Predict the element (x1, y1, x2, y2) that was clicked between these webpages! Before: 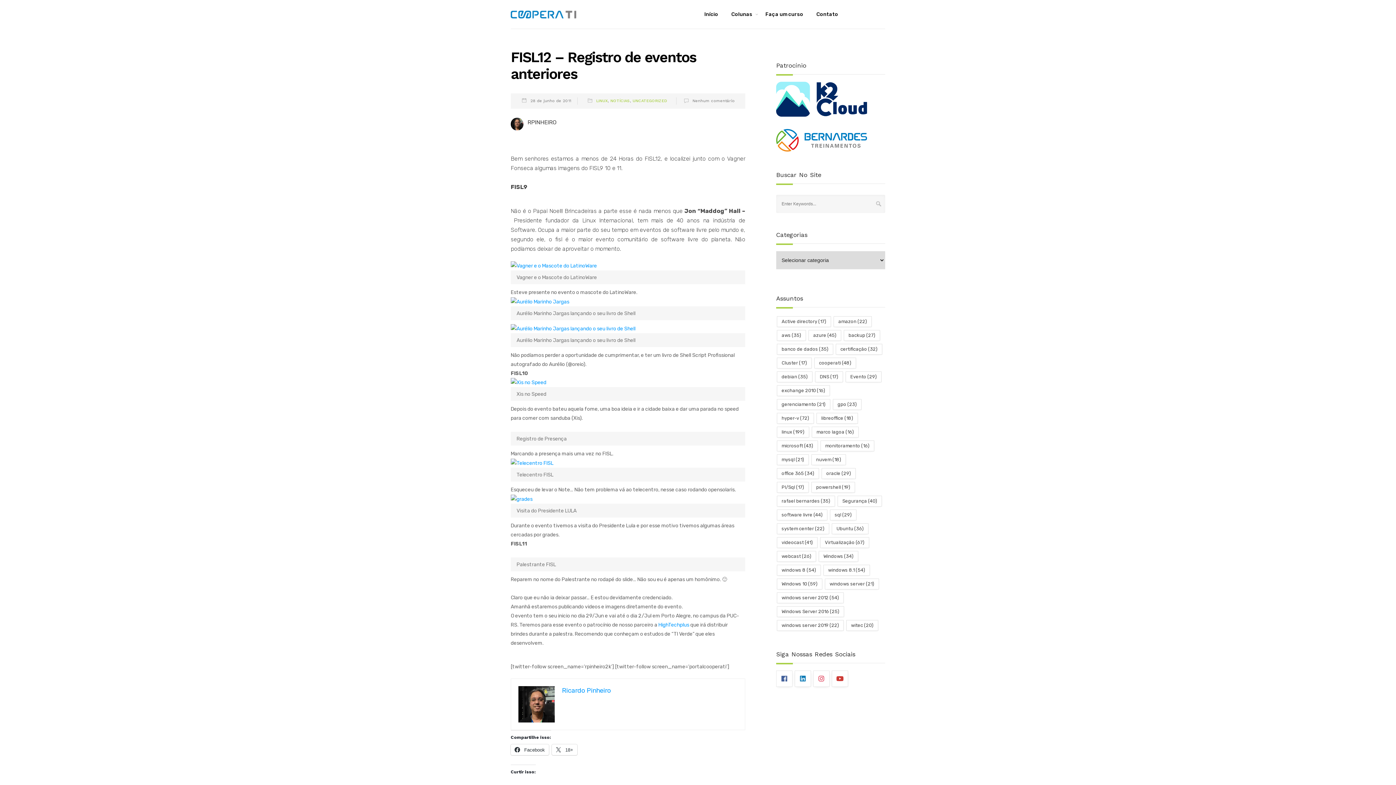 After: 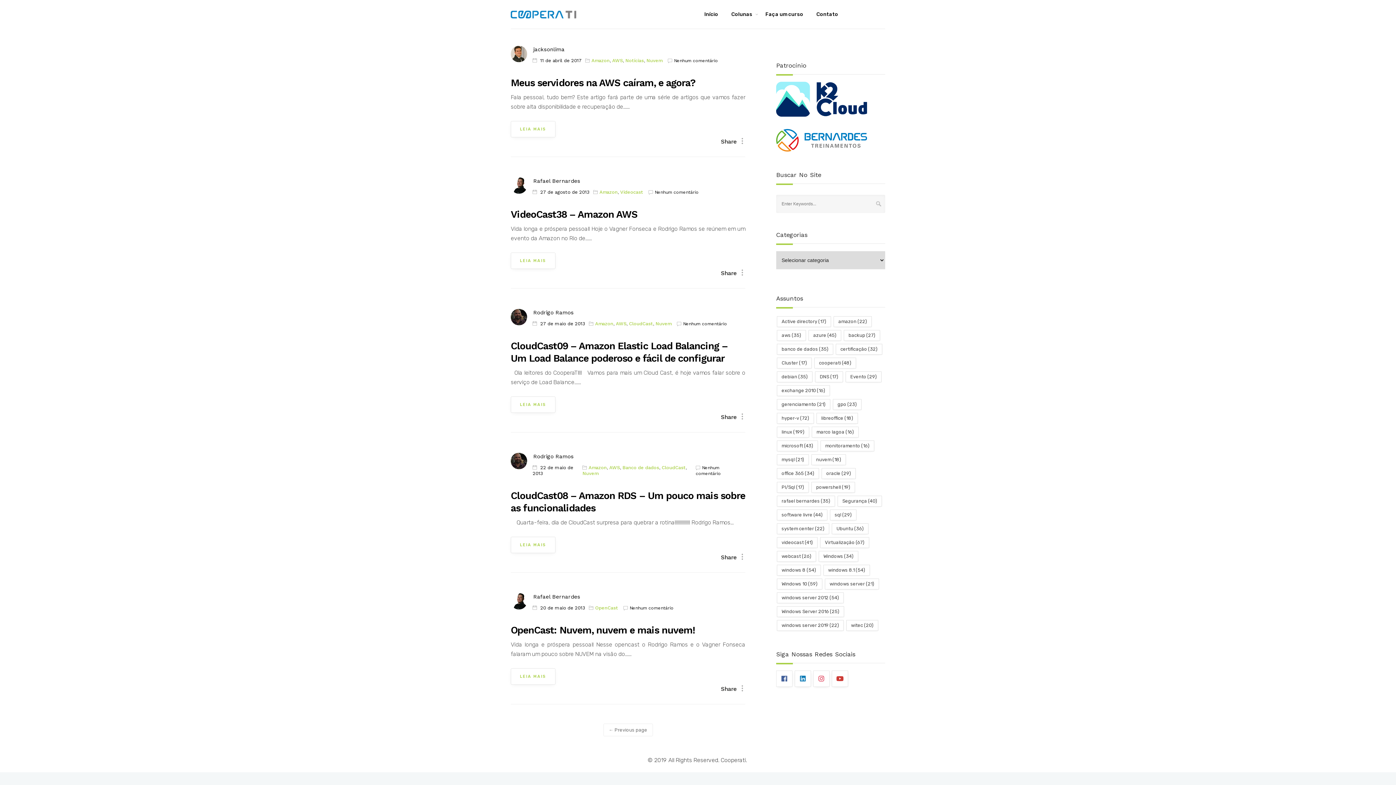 Action: bbox: (833, 316, 872, 327) label: amazon (22 itens)